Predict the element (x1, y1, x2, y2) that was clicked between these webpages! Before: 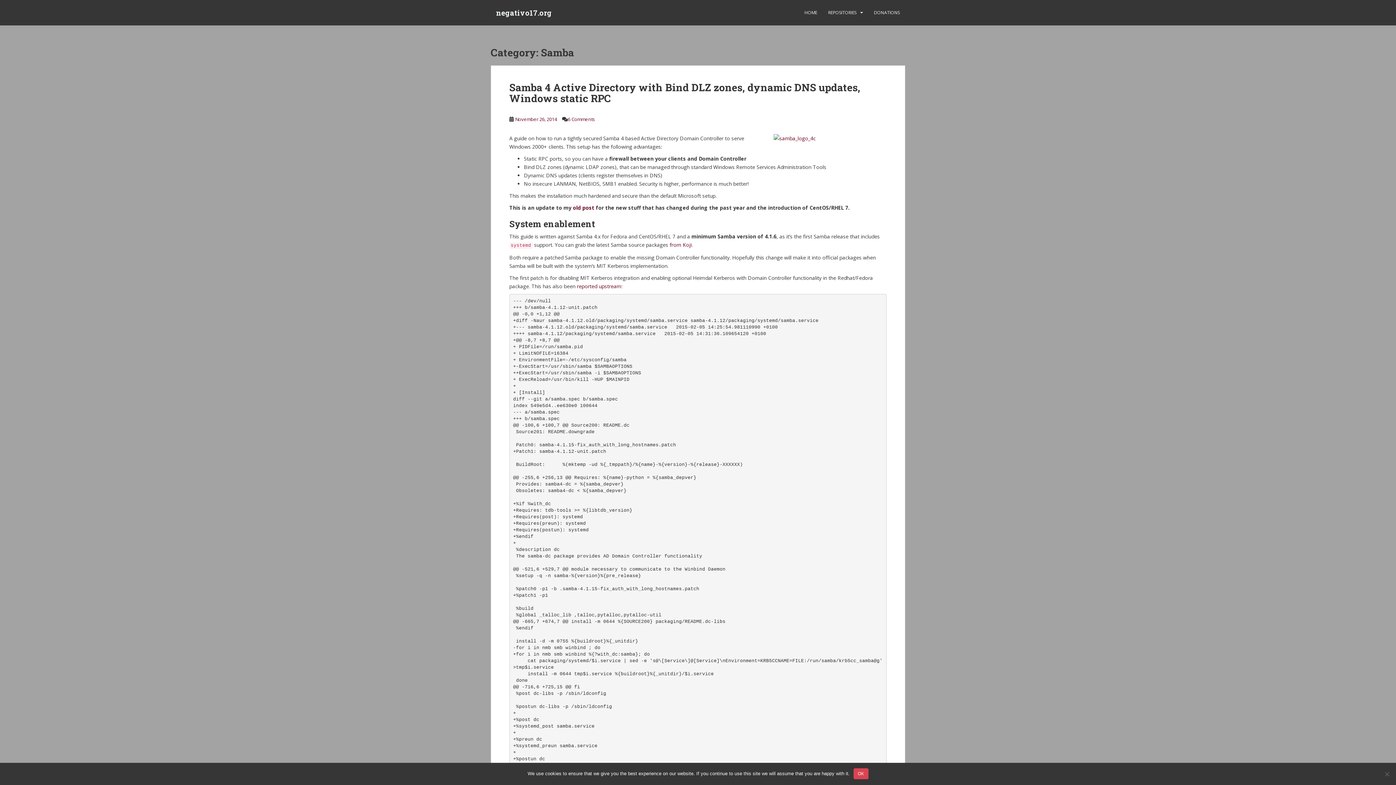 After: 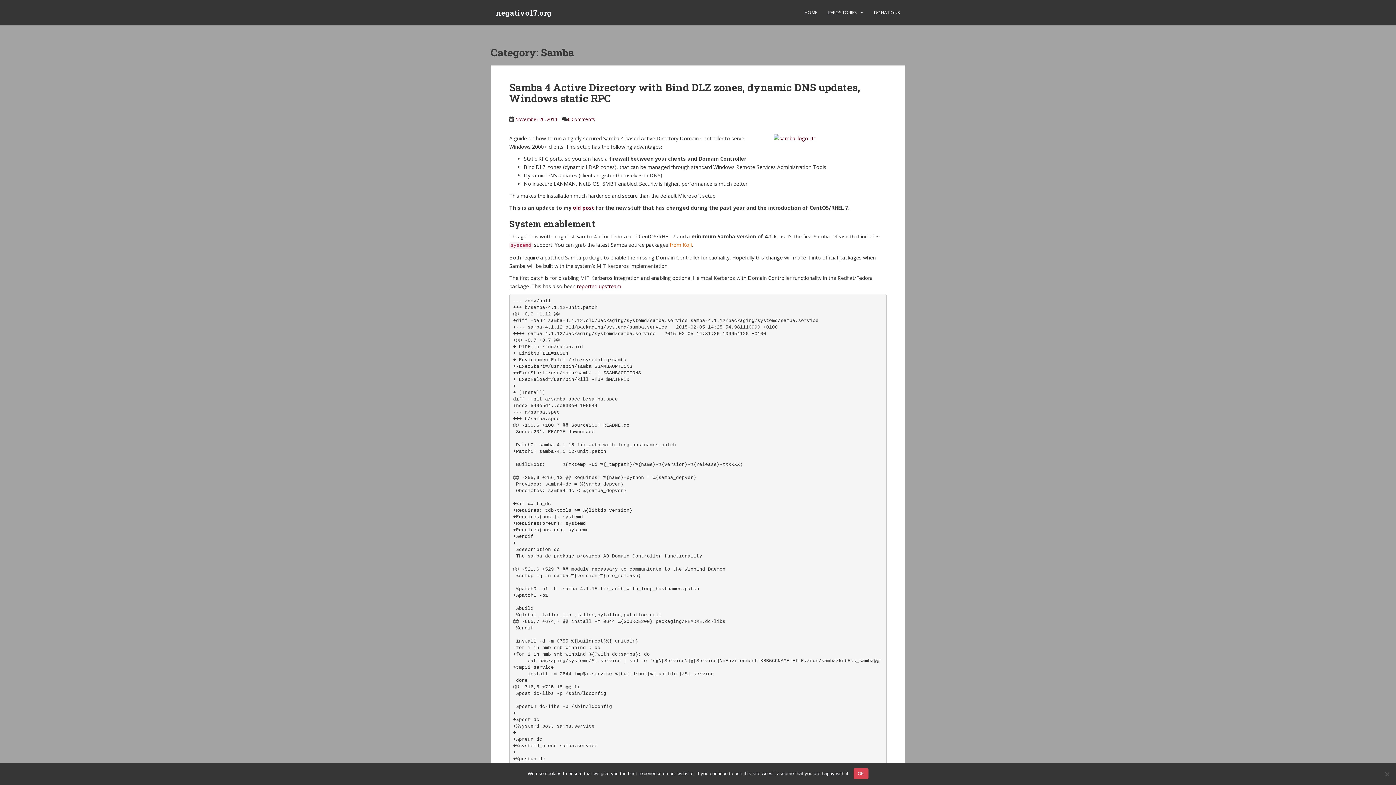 Action: bbox: (669, 241, 692, 248) label: from Koji